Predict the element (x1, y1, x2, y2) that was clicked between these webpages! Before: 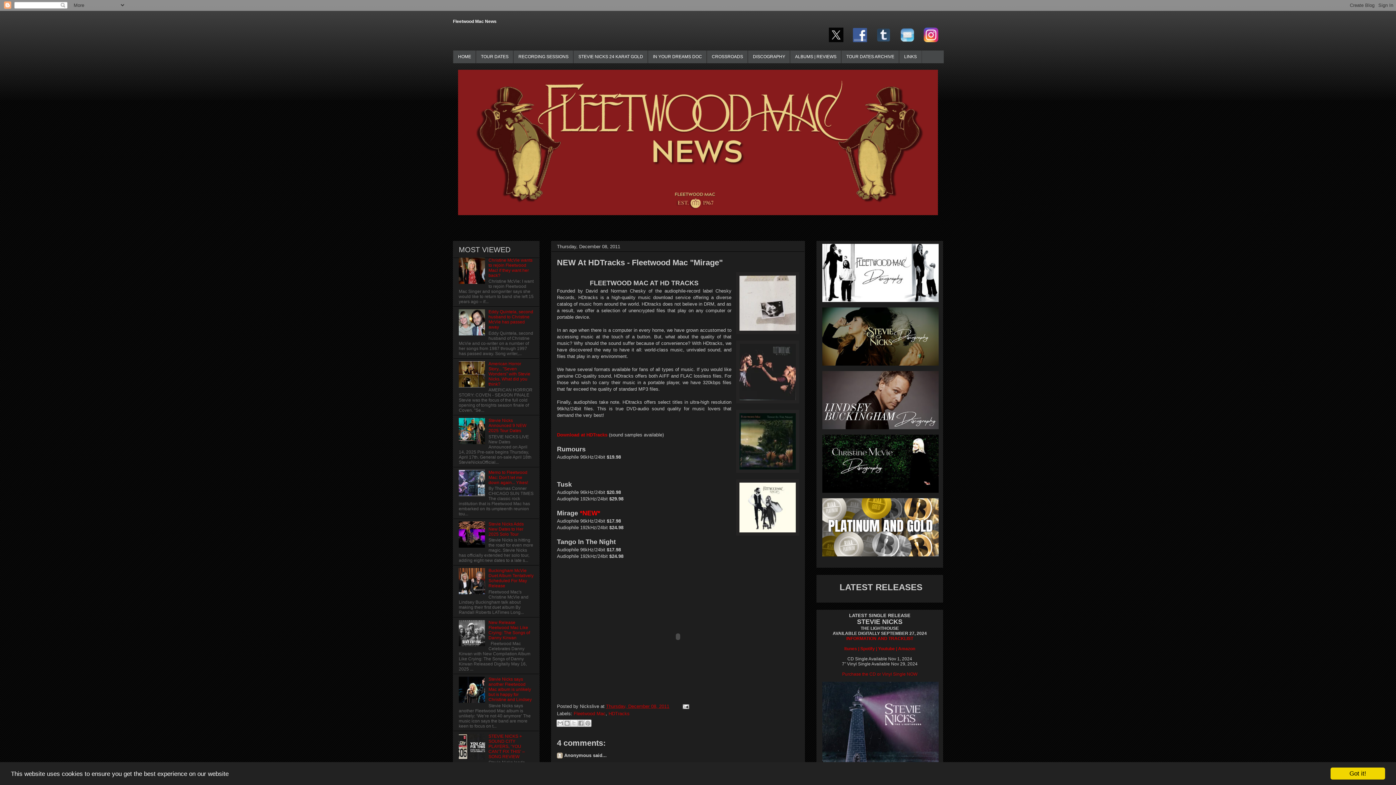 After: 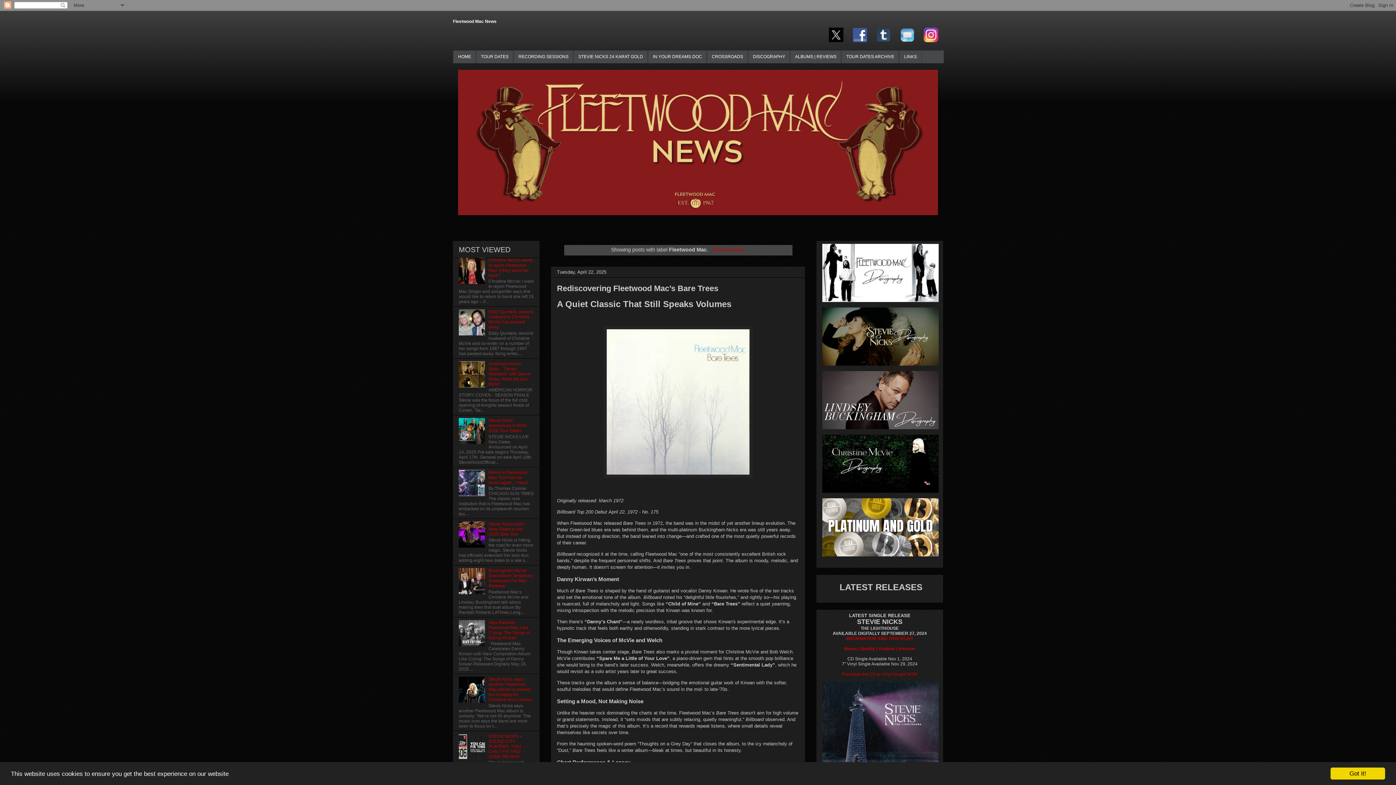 Action: label: Fleetwood Mac bbox: (573, 711, 605, 716)